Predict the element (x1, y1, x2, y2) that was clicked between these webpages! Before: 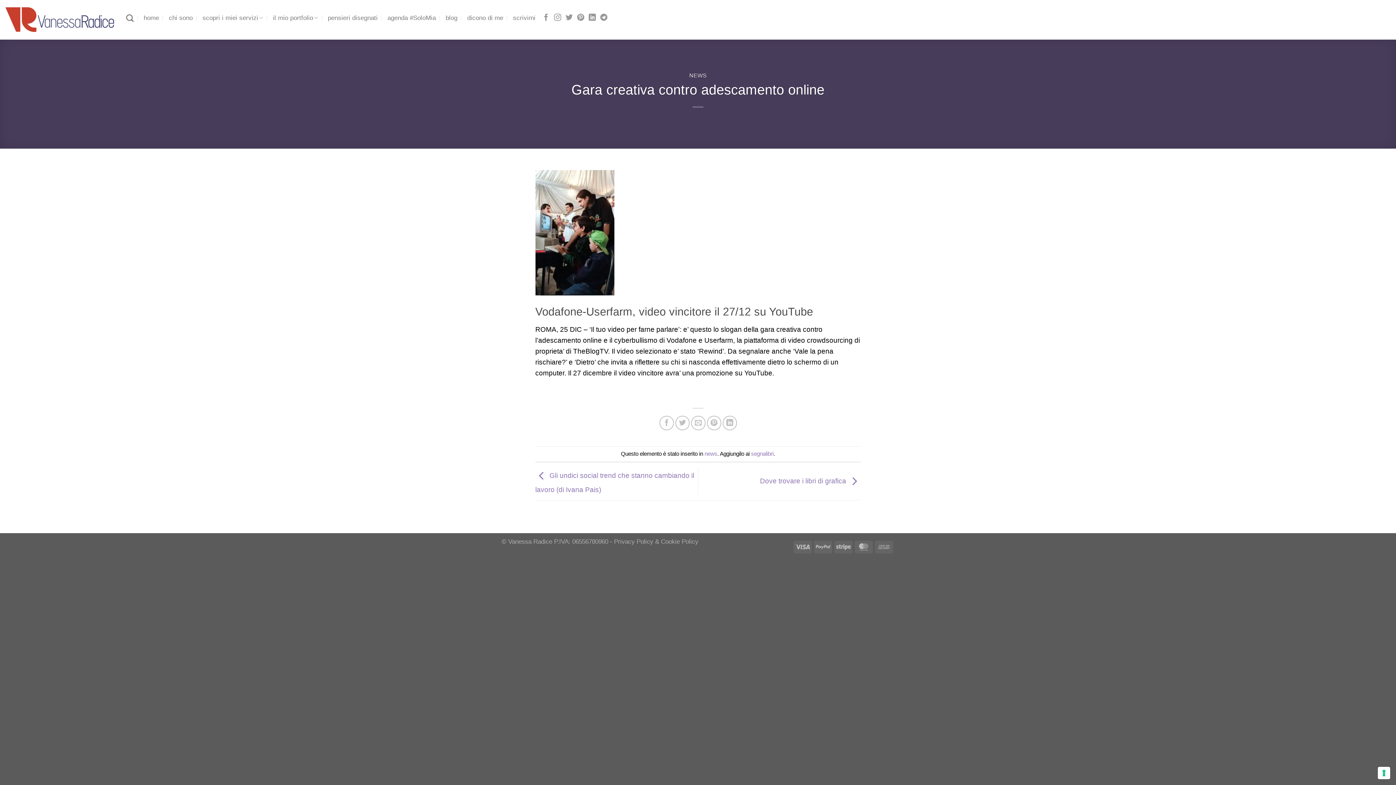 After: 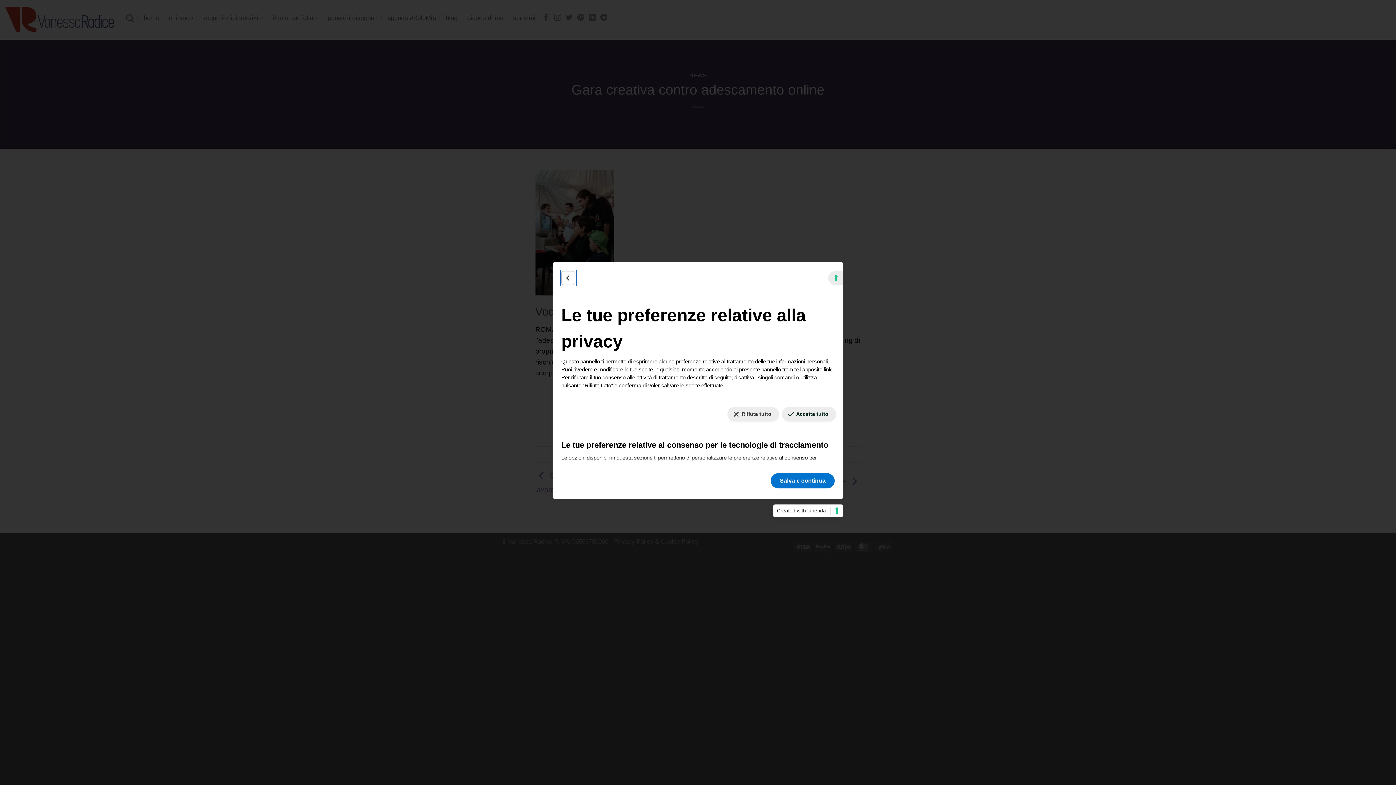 Action: label: Le tue preferenze relative al consenso per le tecnologie di tracciamento bbox: (1378, 767, 1390, 779)